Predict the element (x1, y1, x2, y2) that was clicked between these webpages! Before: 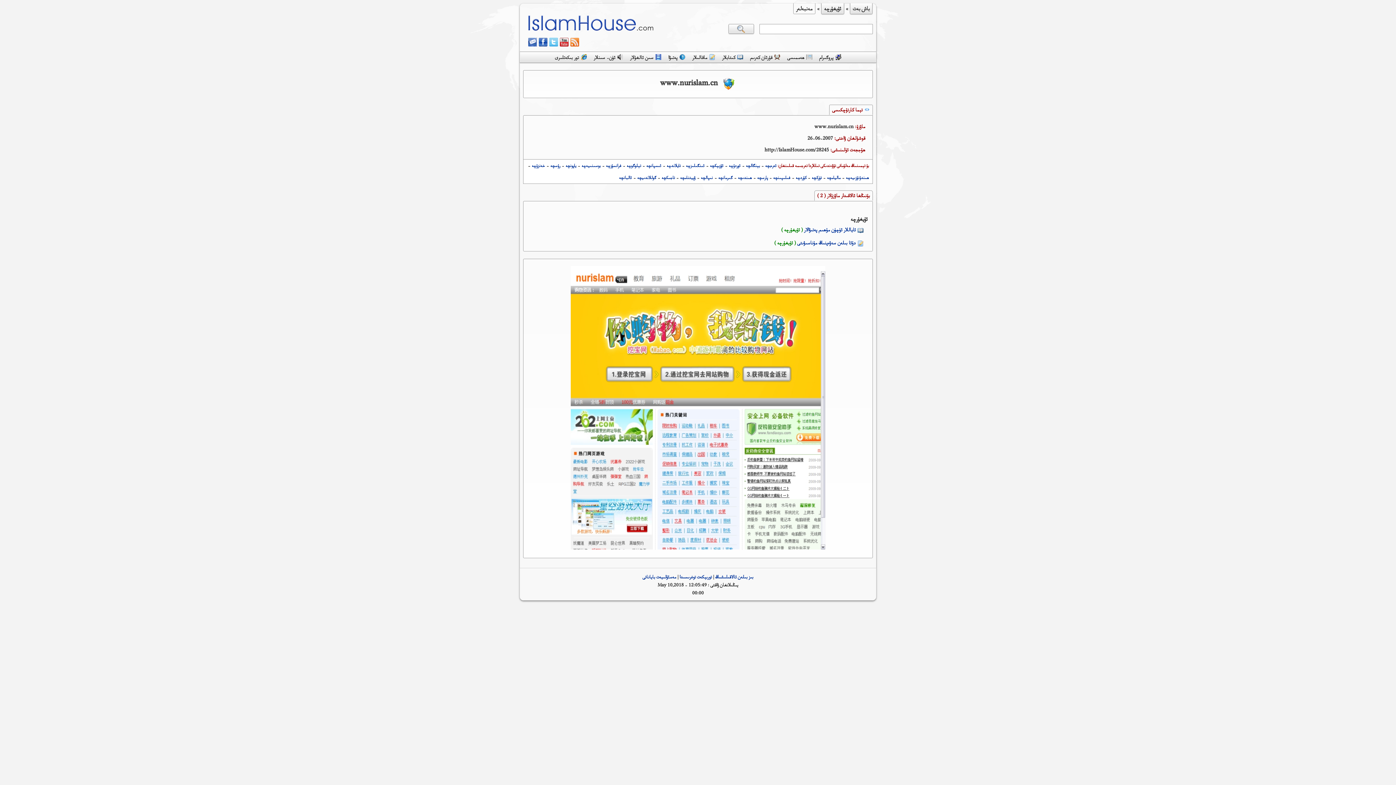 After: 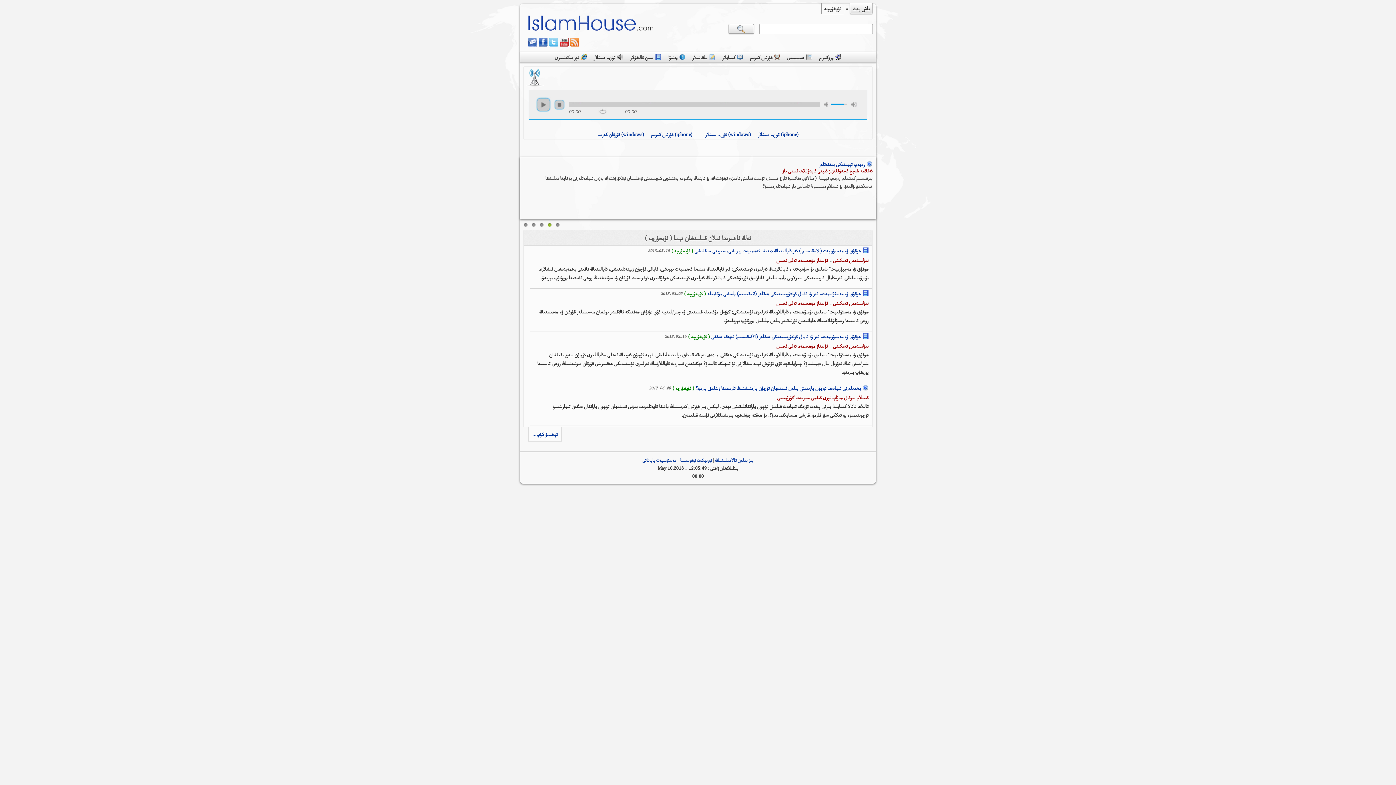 Action: label: ئۇيغۇرچە bbox: (821, 3, 844, 14)